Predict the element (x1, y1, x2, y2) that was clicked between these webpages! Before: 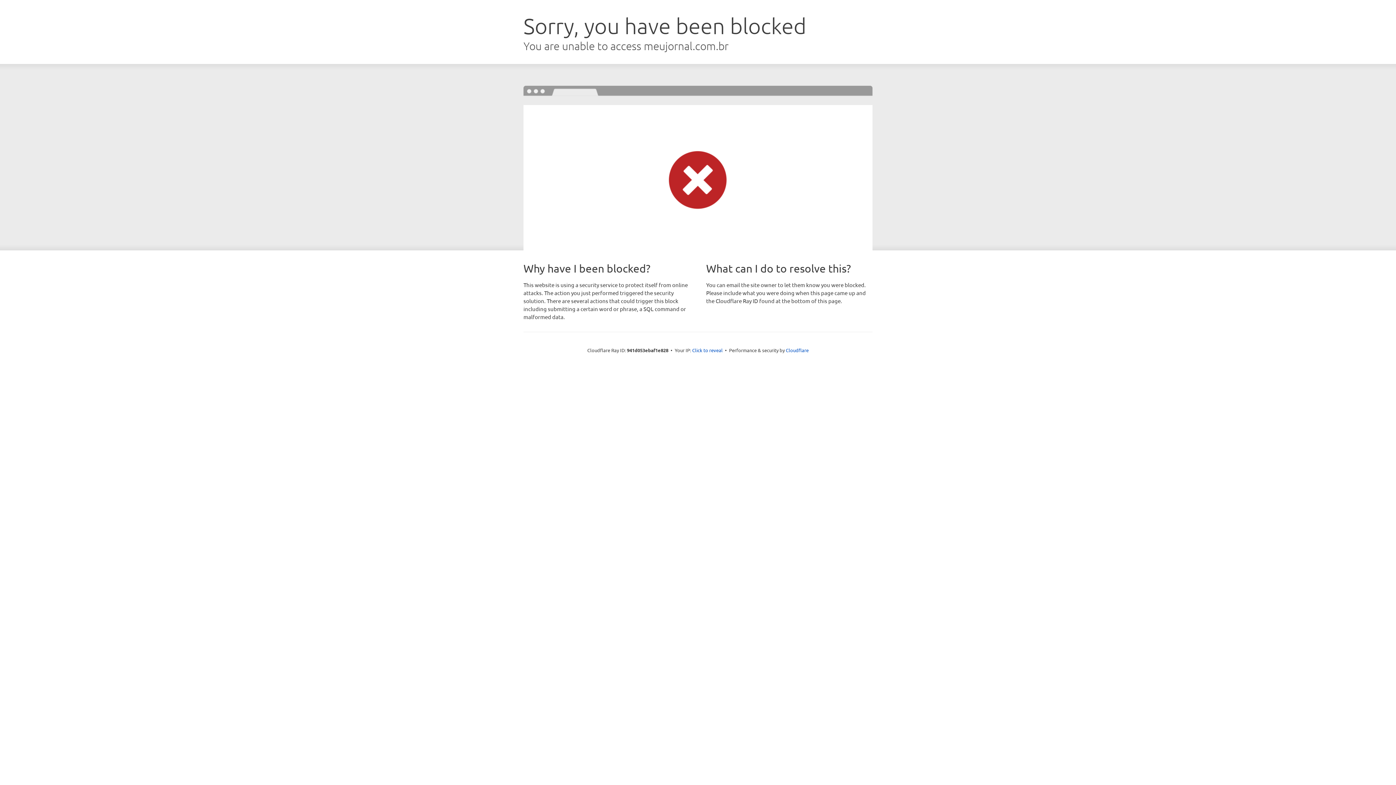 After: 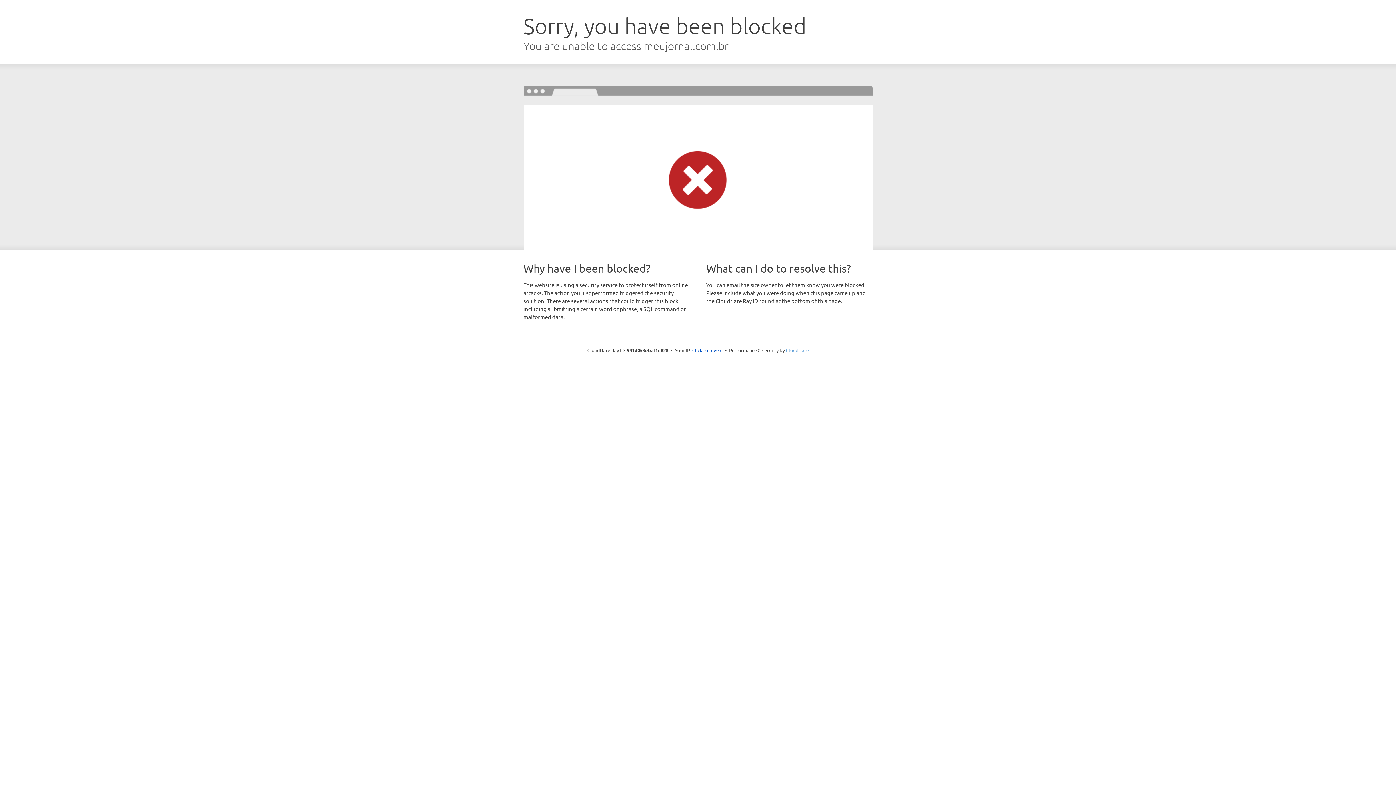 Action: bbox: (786, 347, 808, 353) label: Cloudflare